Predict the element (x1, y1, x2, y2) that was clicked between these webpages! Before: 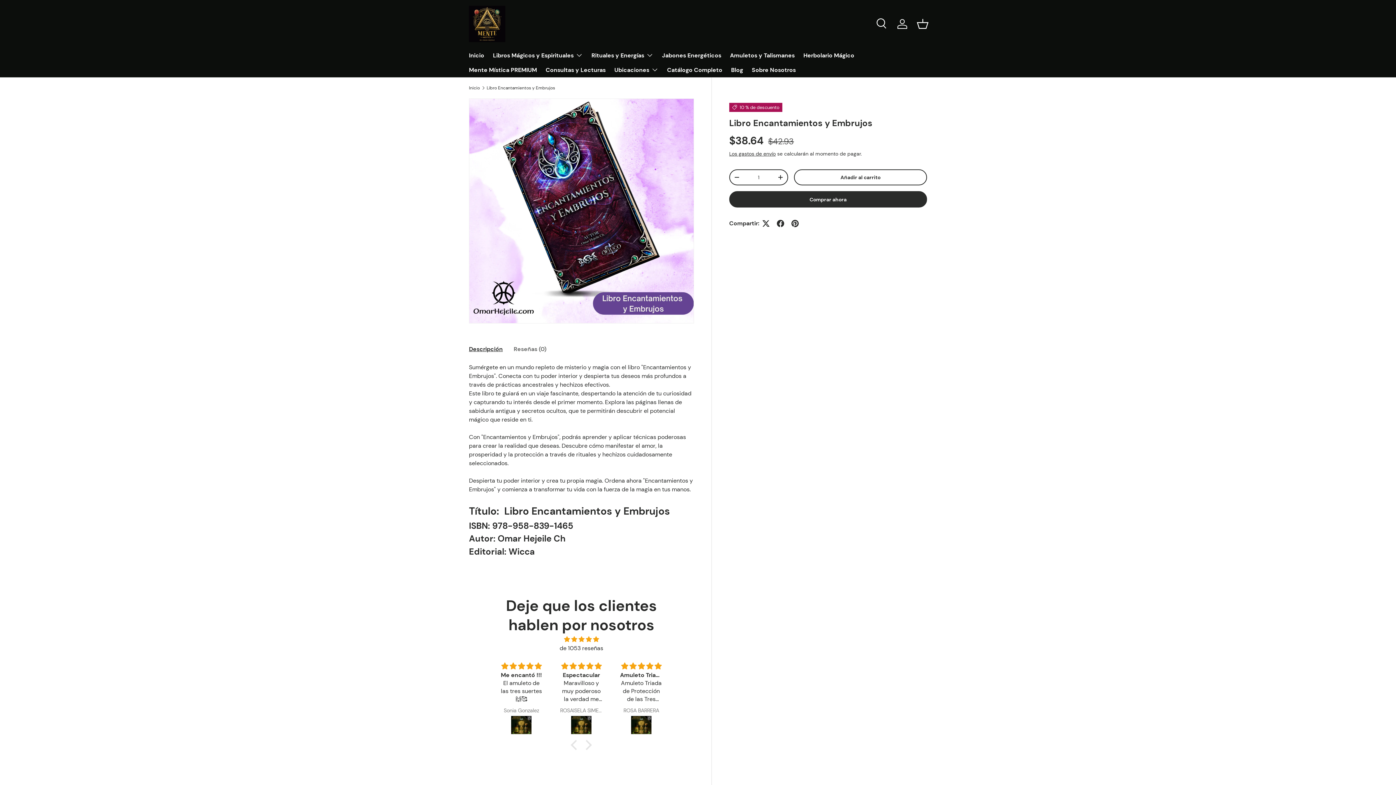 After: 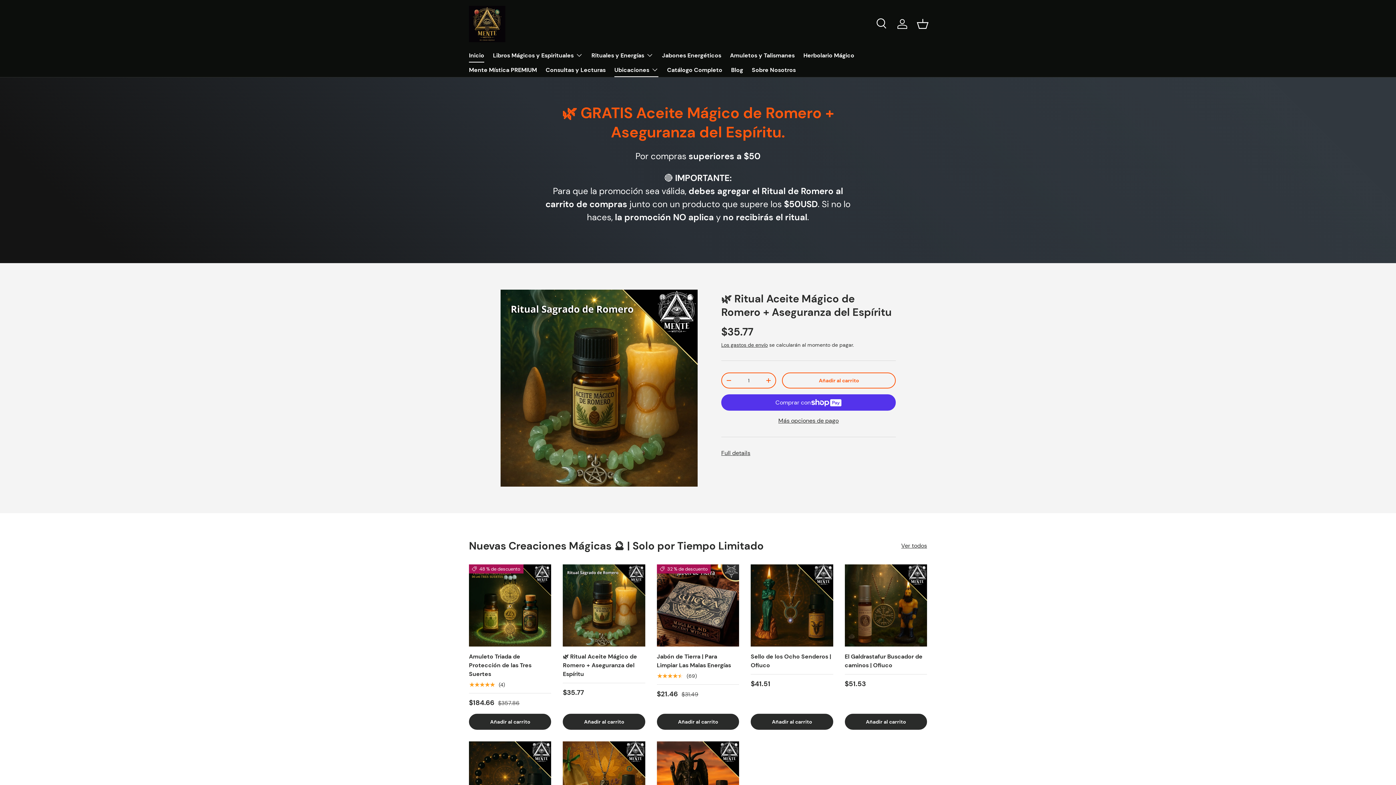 Action: label: Inicio bbox: (469, 85, 480, 90)